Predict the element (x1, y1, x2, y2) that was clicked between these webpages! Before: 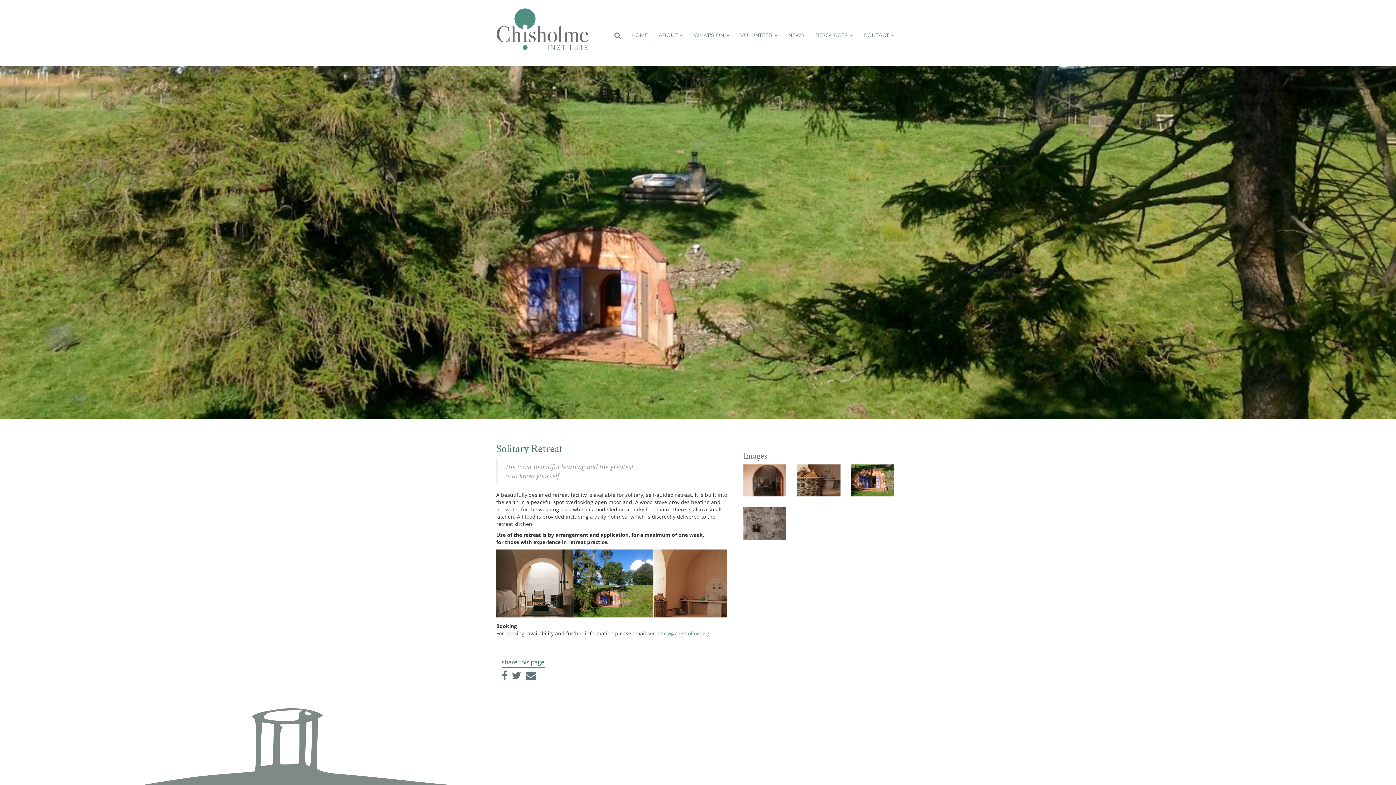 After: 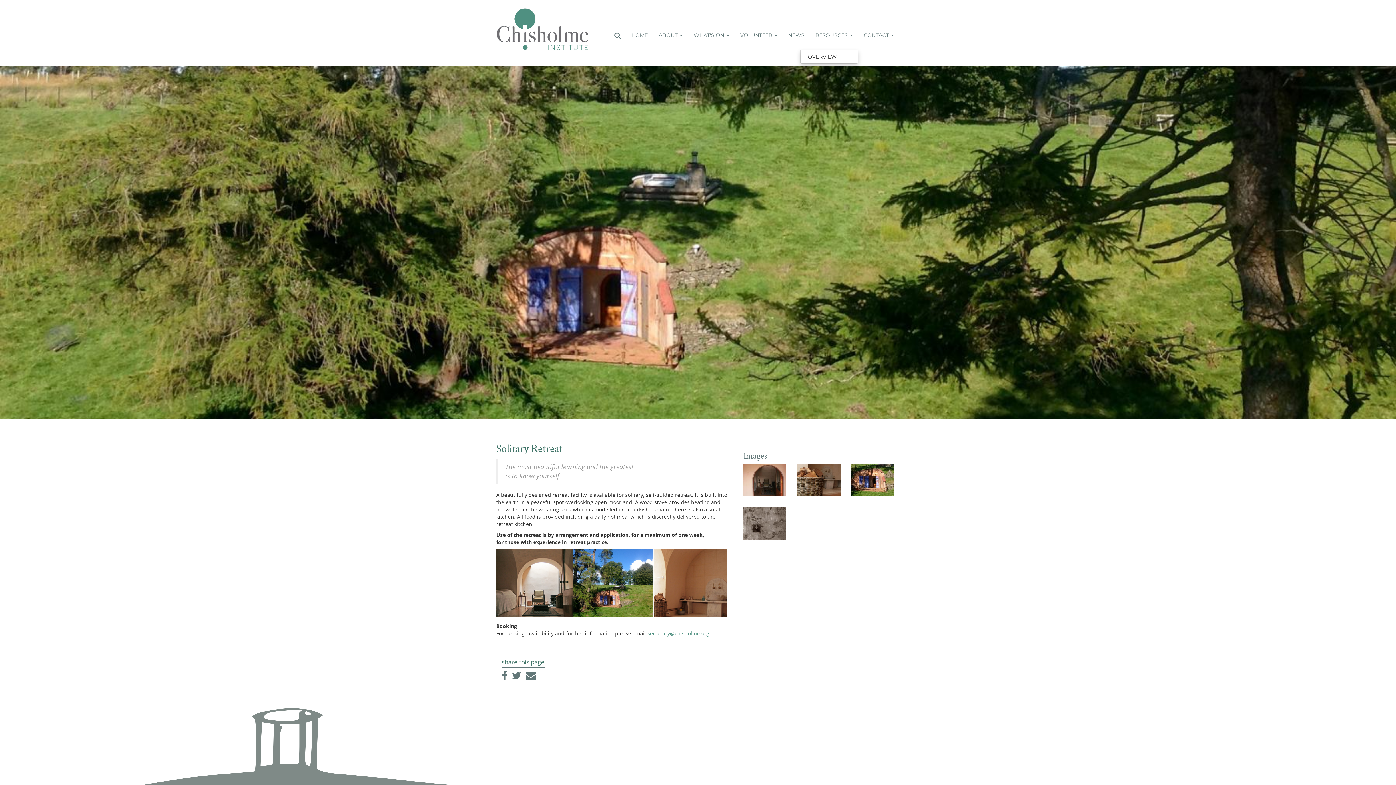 Action: label: RESOURCES  bbox: (810, 20, 858, 49)